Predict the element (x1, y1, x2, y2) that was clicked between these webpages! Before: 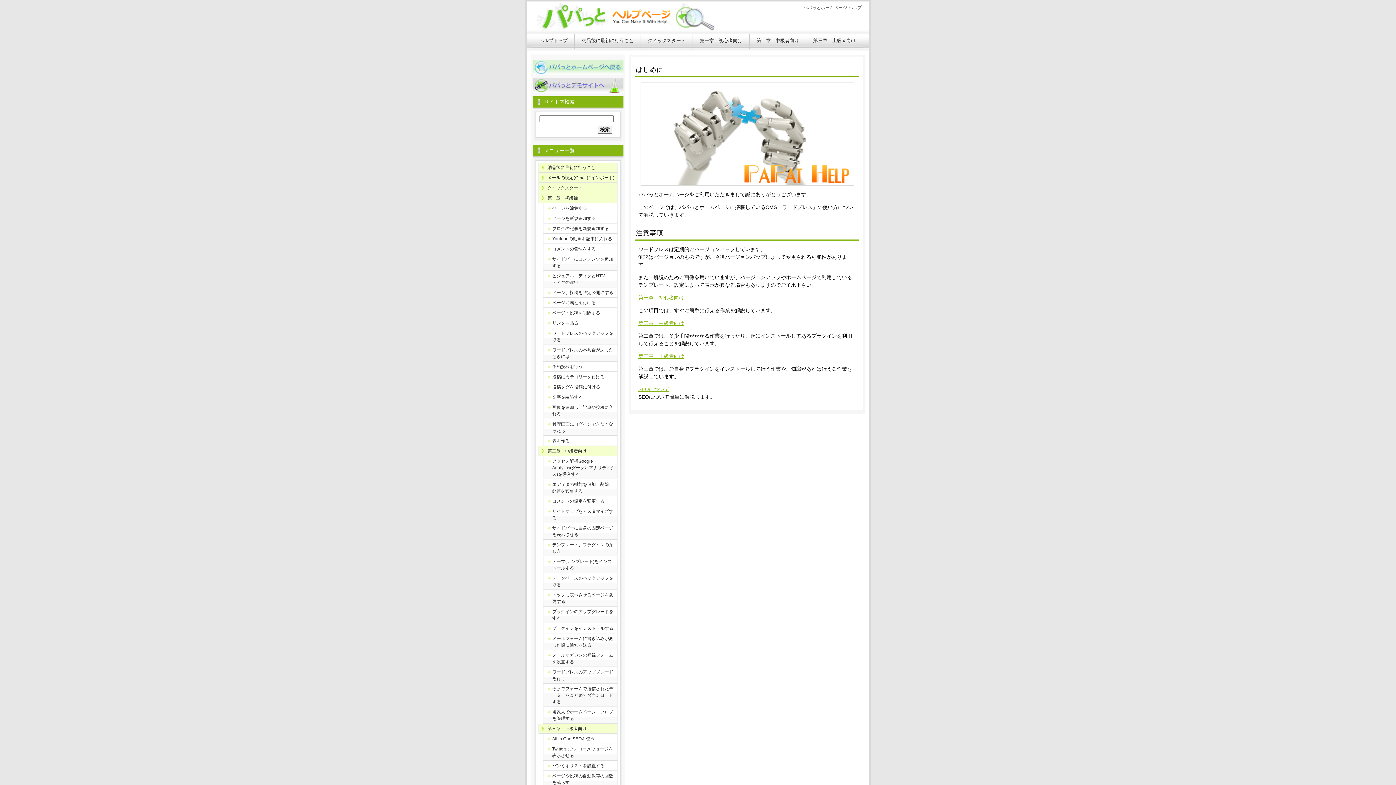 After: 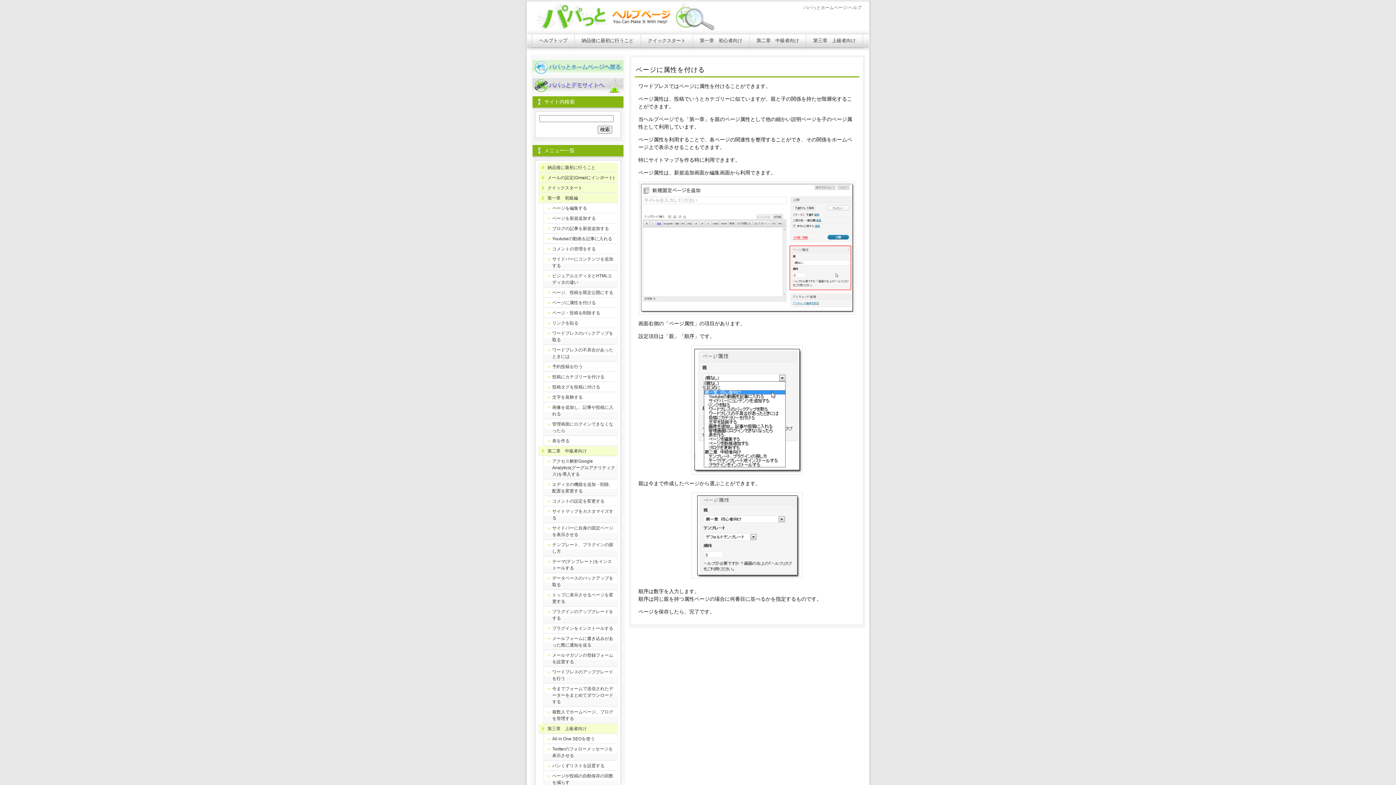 Action: label: ページに属性を付ける bbox: (543, 297, 617, 308)